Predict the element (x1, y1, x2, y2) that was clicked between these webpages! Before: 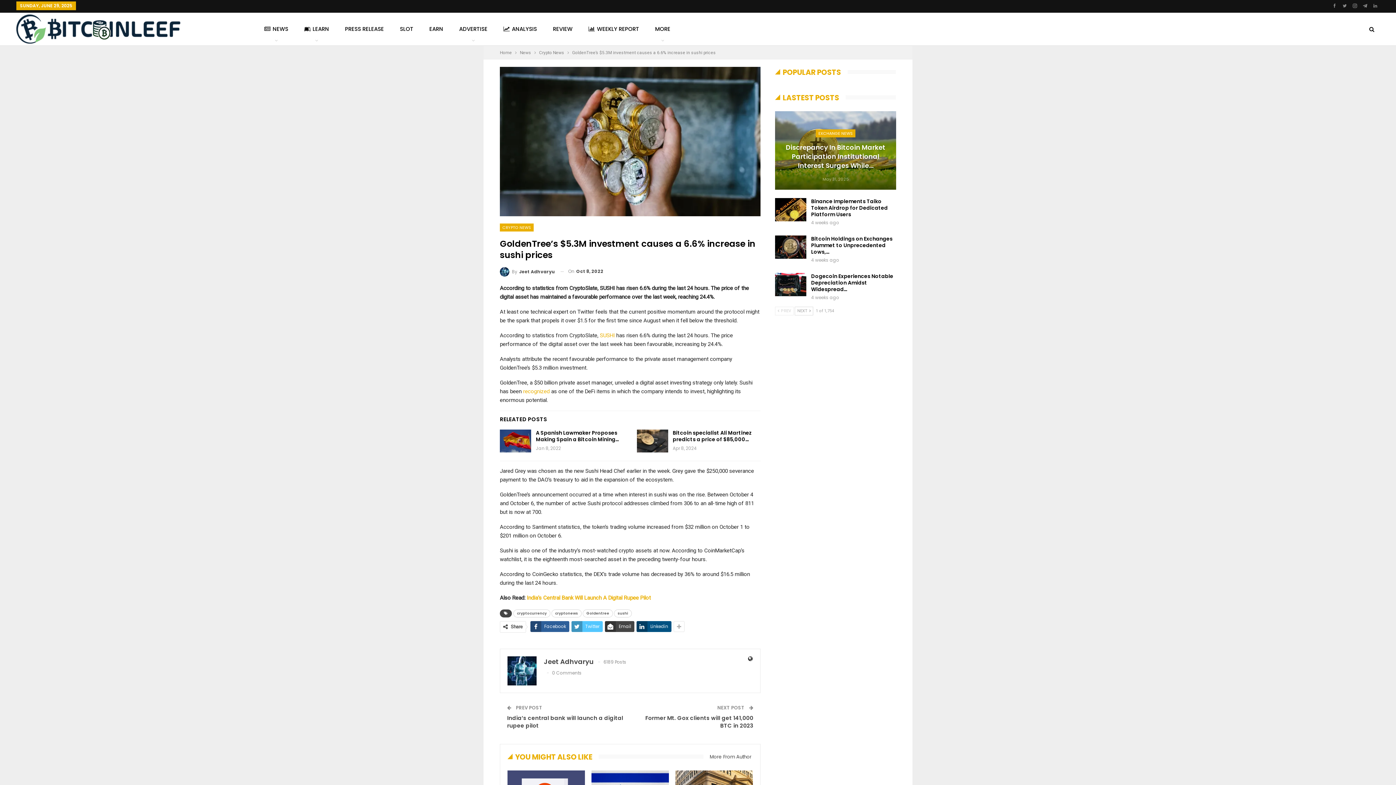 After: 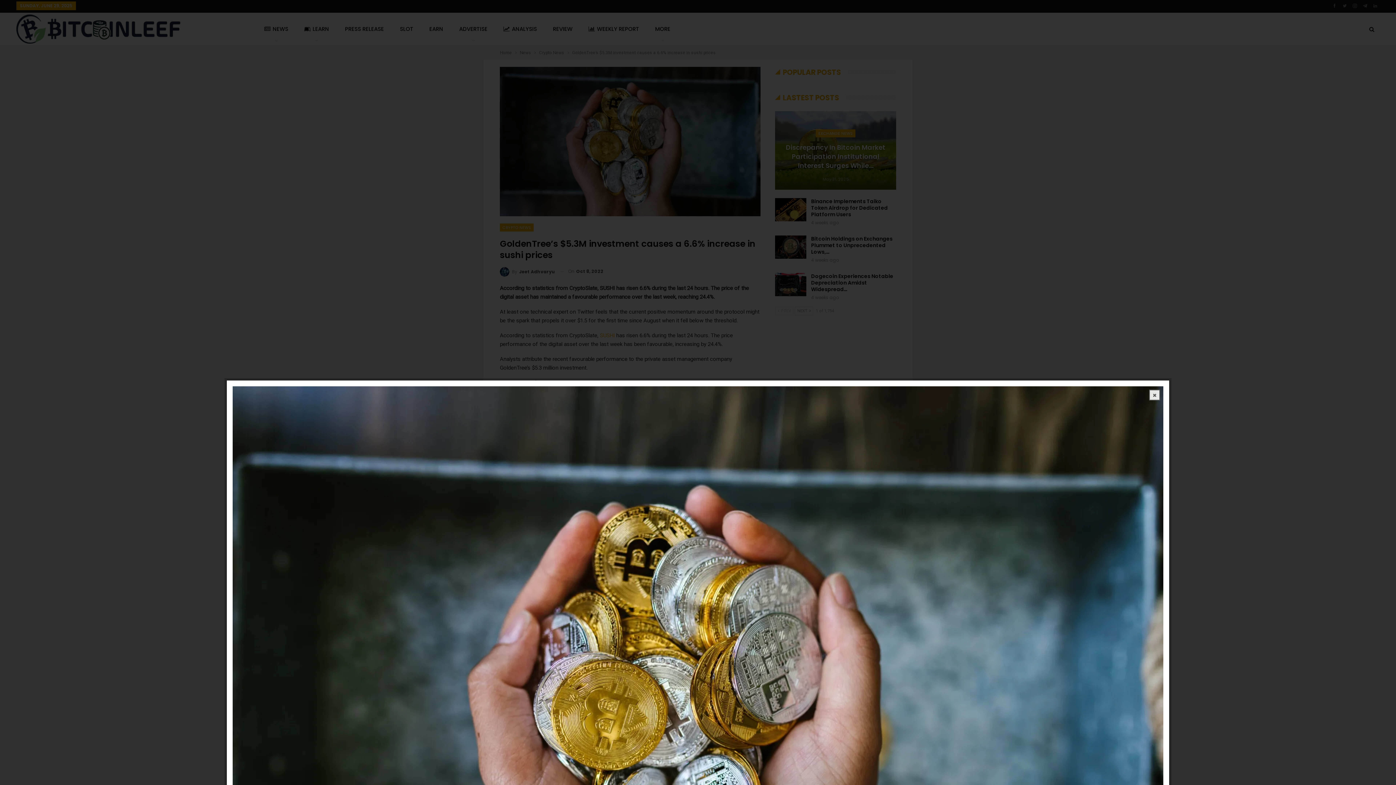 Action: bbox: (500, 138, 760, 144)